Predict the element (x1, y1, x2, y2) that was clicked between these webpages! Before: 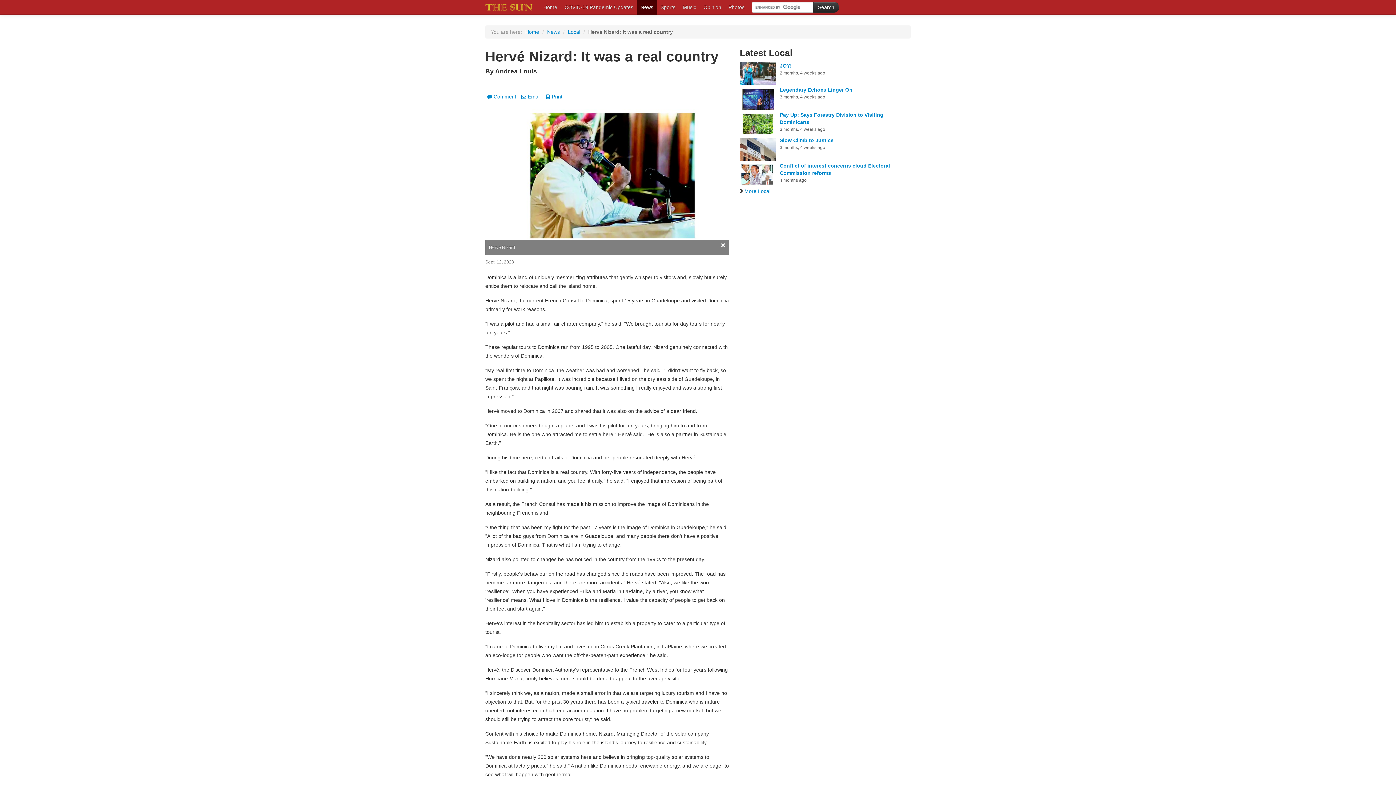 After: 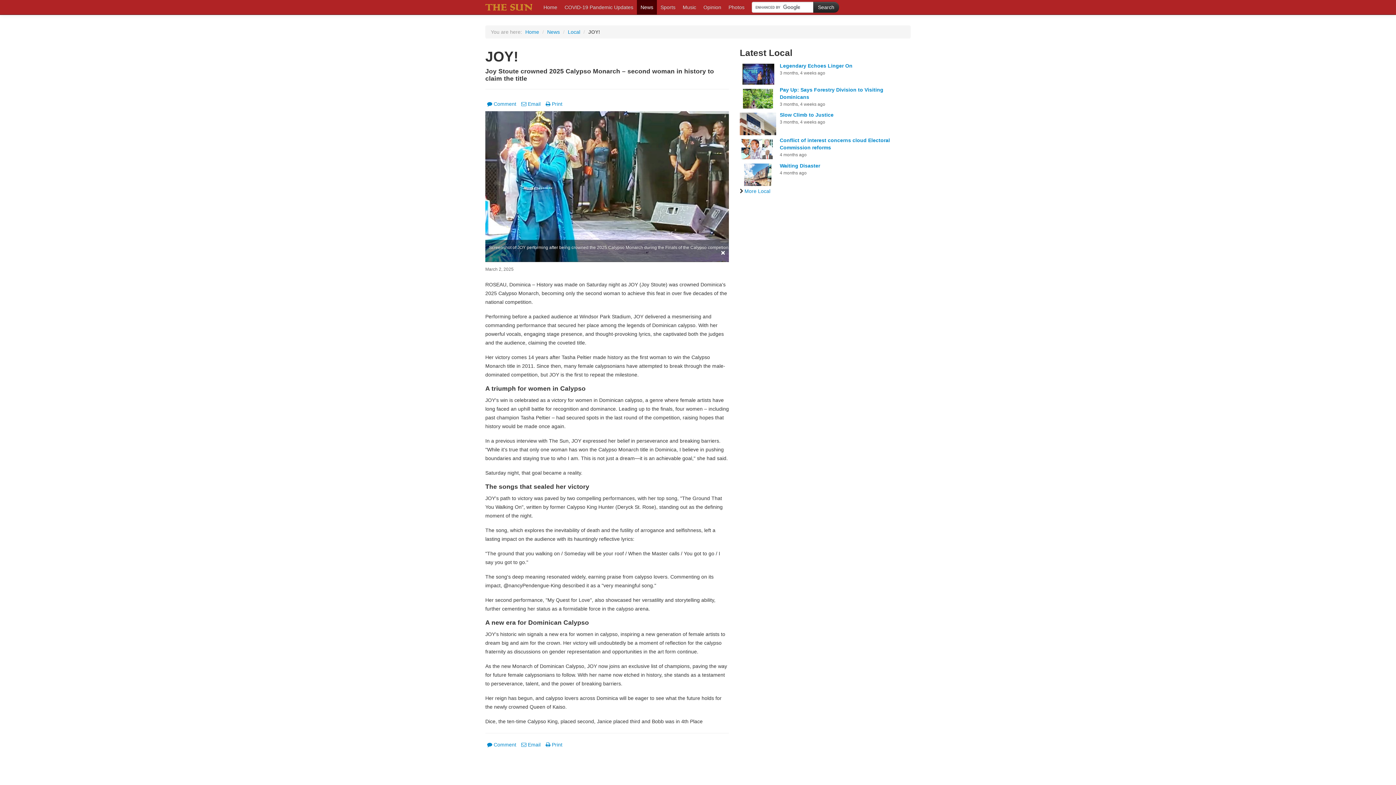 Action: bbox: (740, 62, 776, 84)